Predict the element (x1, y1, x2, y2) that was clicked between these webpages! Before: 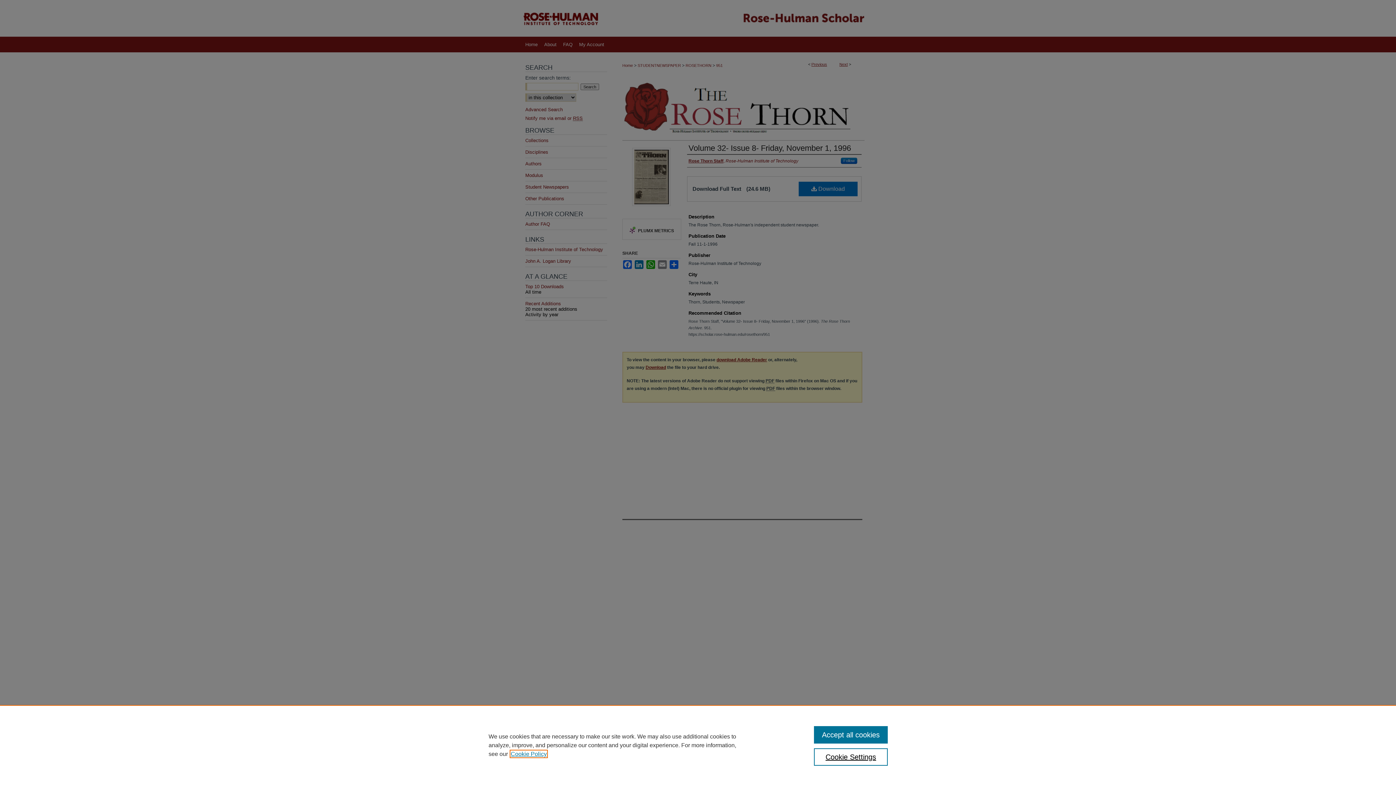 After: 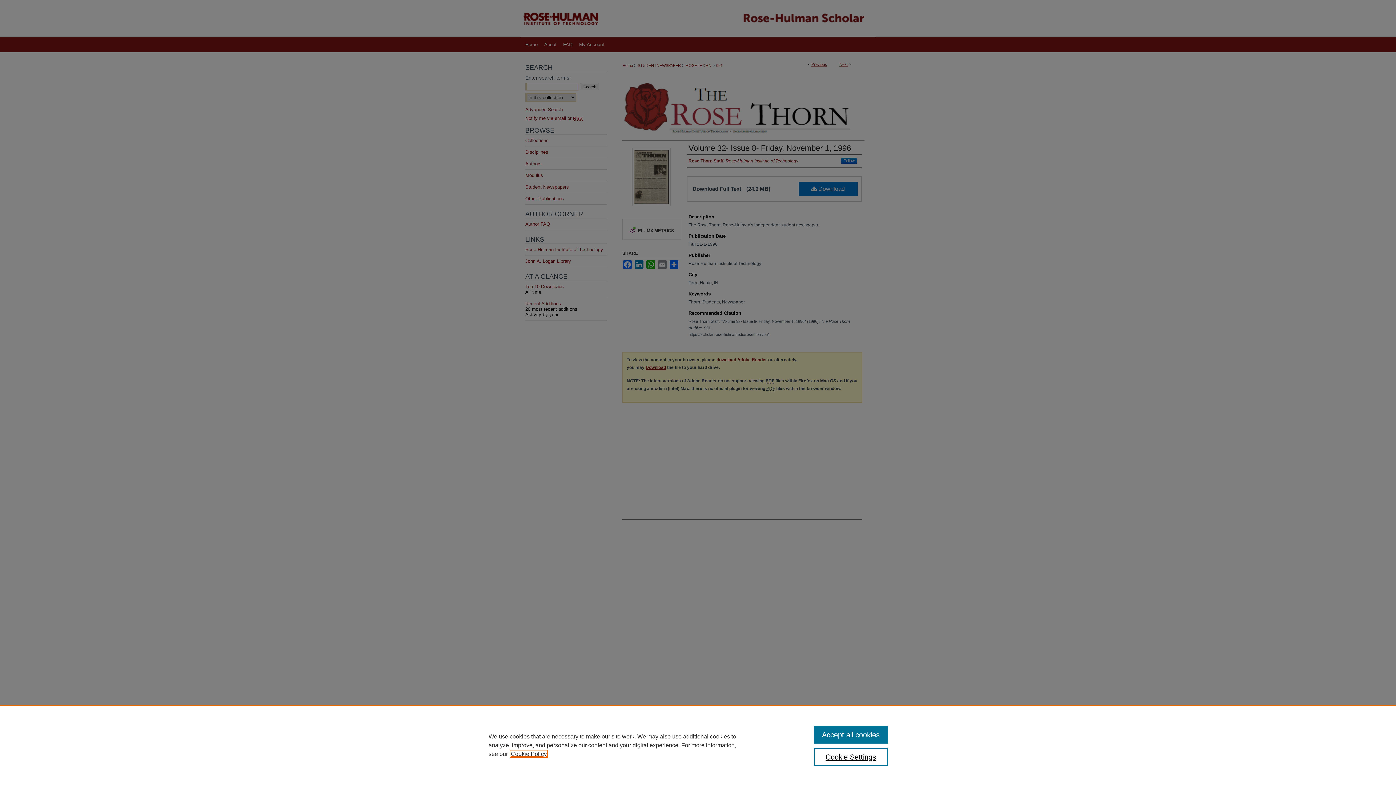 Action: bbox: (510, 751, 546, 757) label: , opens in a new tab